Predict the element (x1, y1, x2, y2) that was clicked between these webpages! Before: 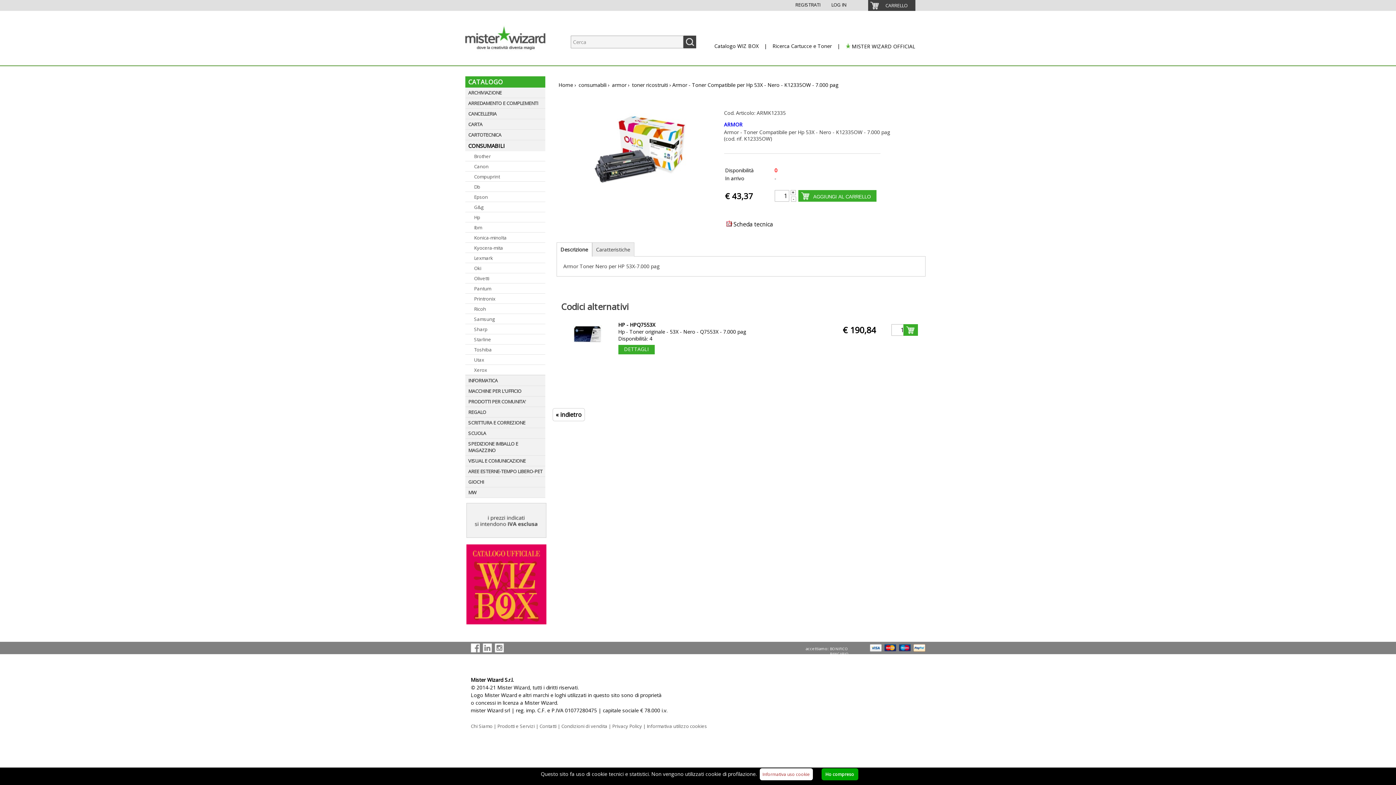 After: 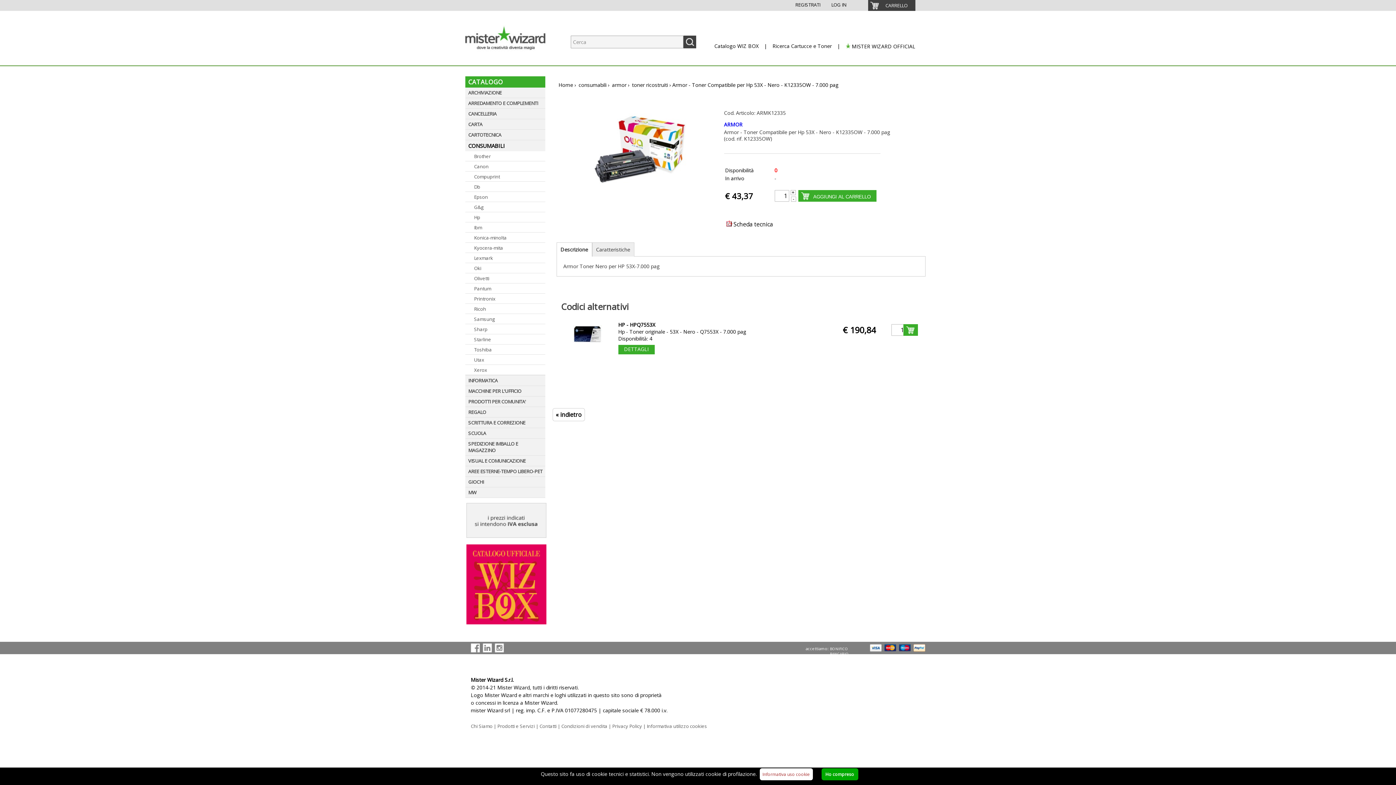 Action: bbox: (759, 768, 812, 780) label: Informativa uso cookie